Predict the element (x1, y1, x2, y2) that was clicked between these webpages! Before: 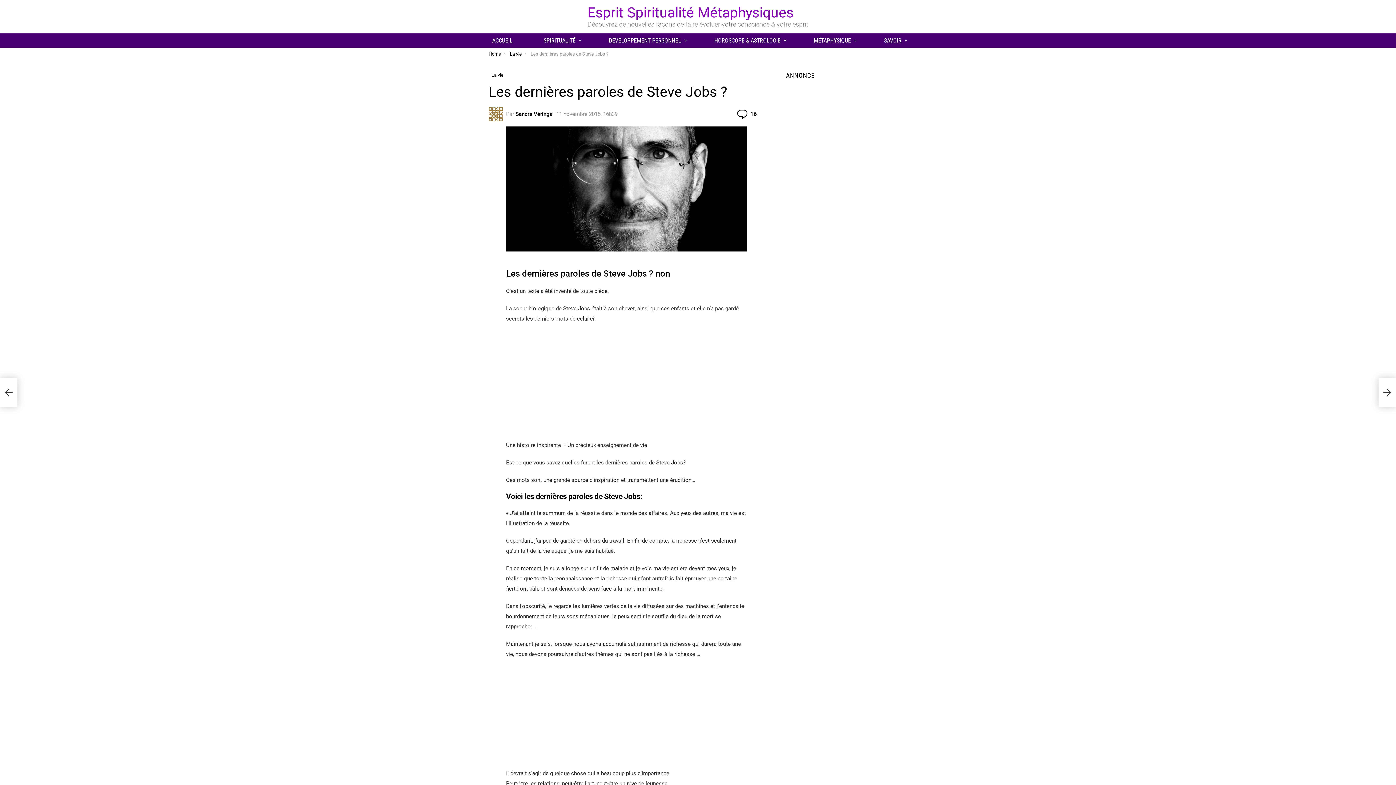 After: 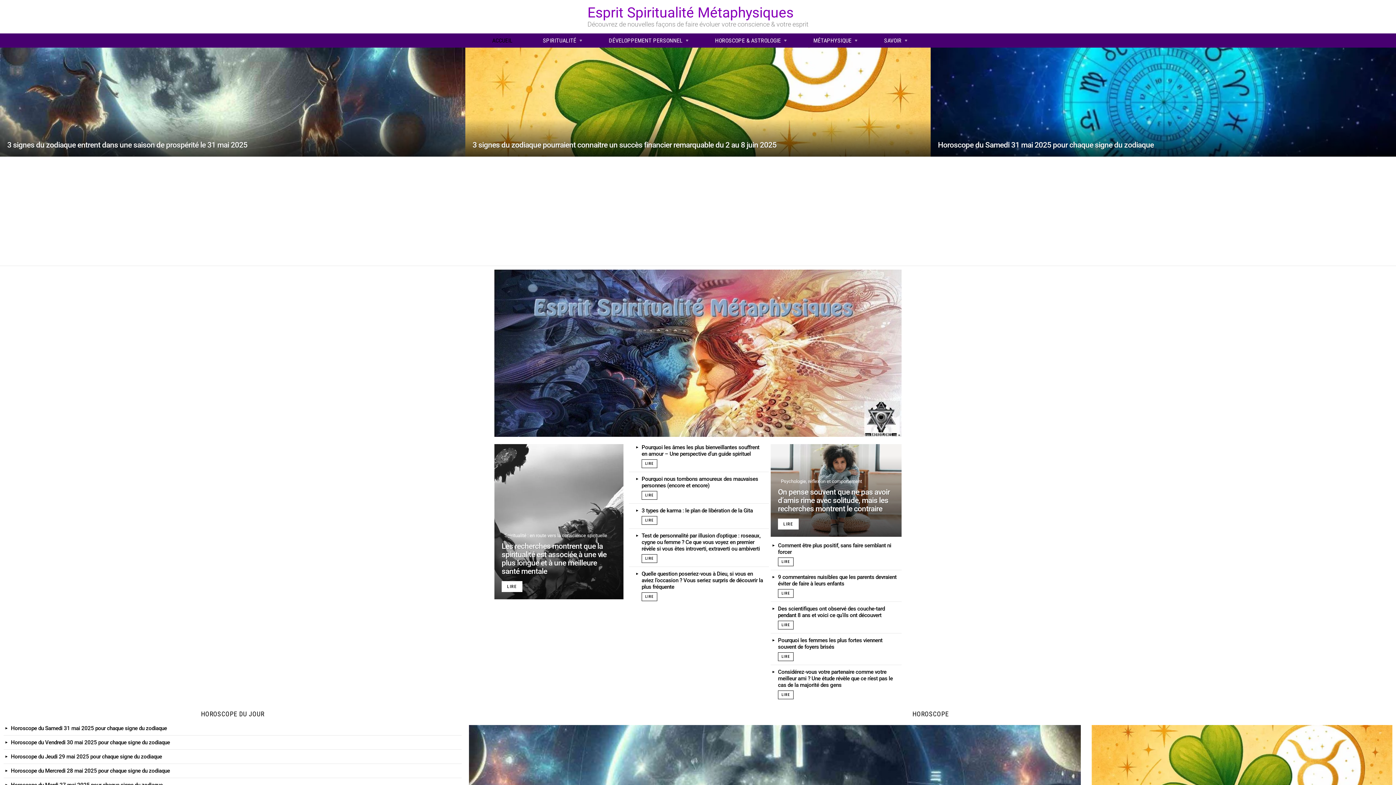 Action: label: Home bbox: (488, 51, 501, 56)